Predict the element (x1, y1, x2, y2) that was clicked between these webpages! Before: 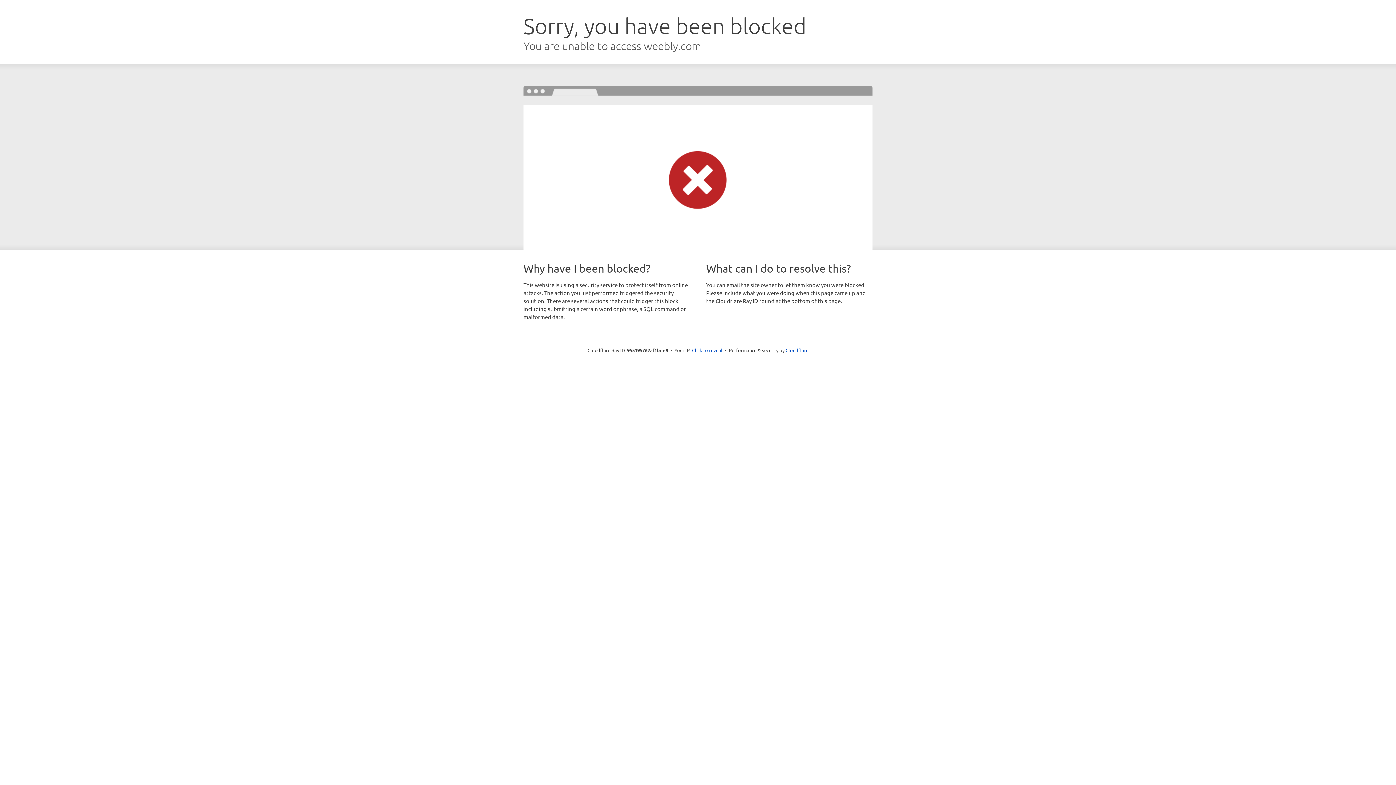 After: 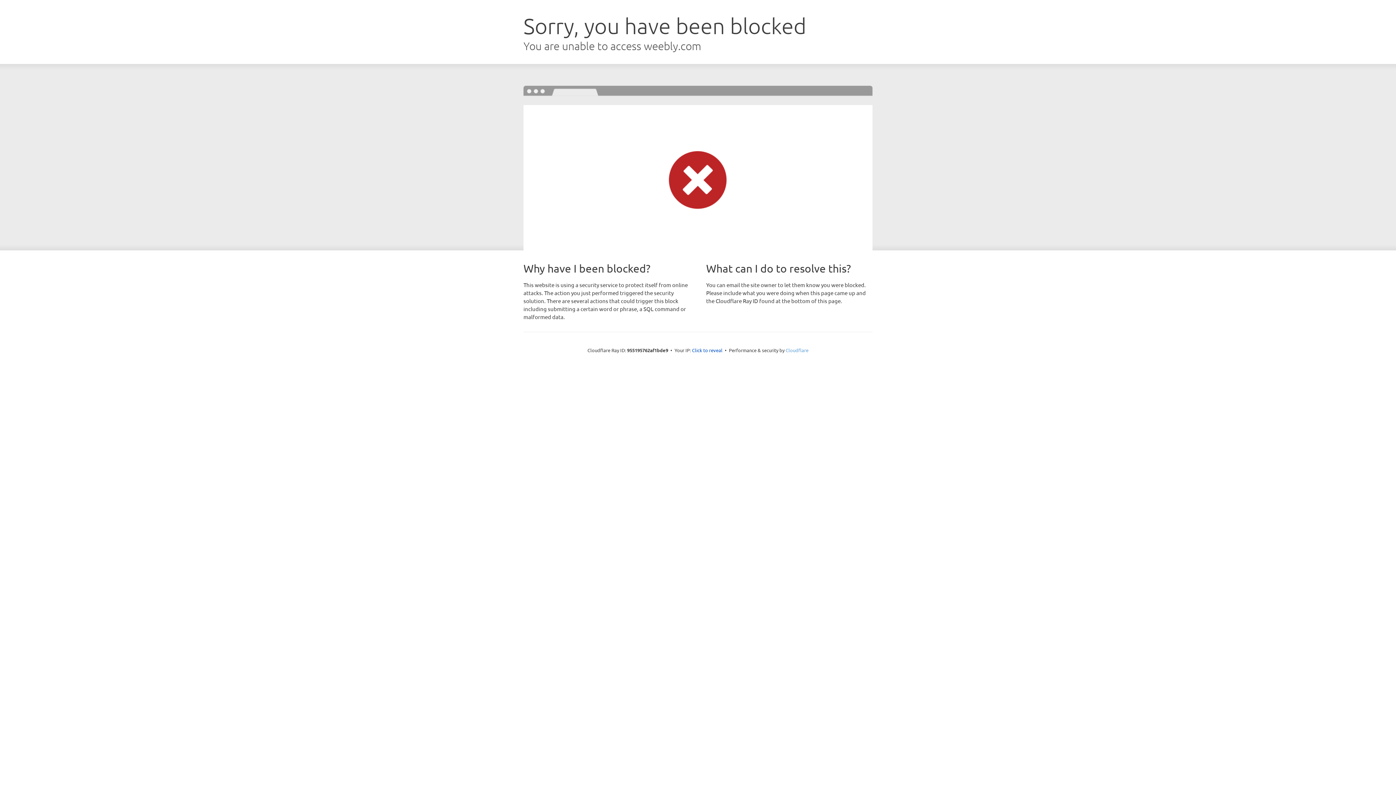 Action: label: Cloudflare bbox: (785, 347, 808, 353)